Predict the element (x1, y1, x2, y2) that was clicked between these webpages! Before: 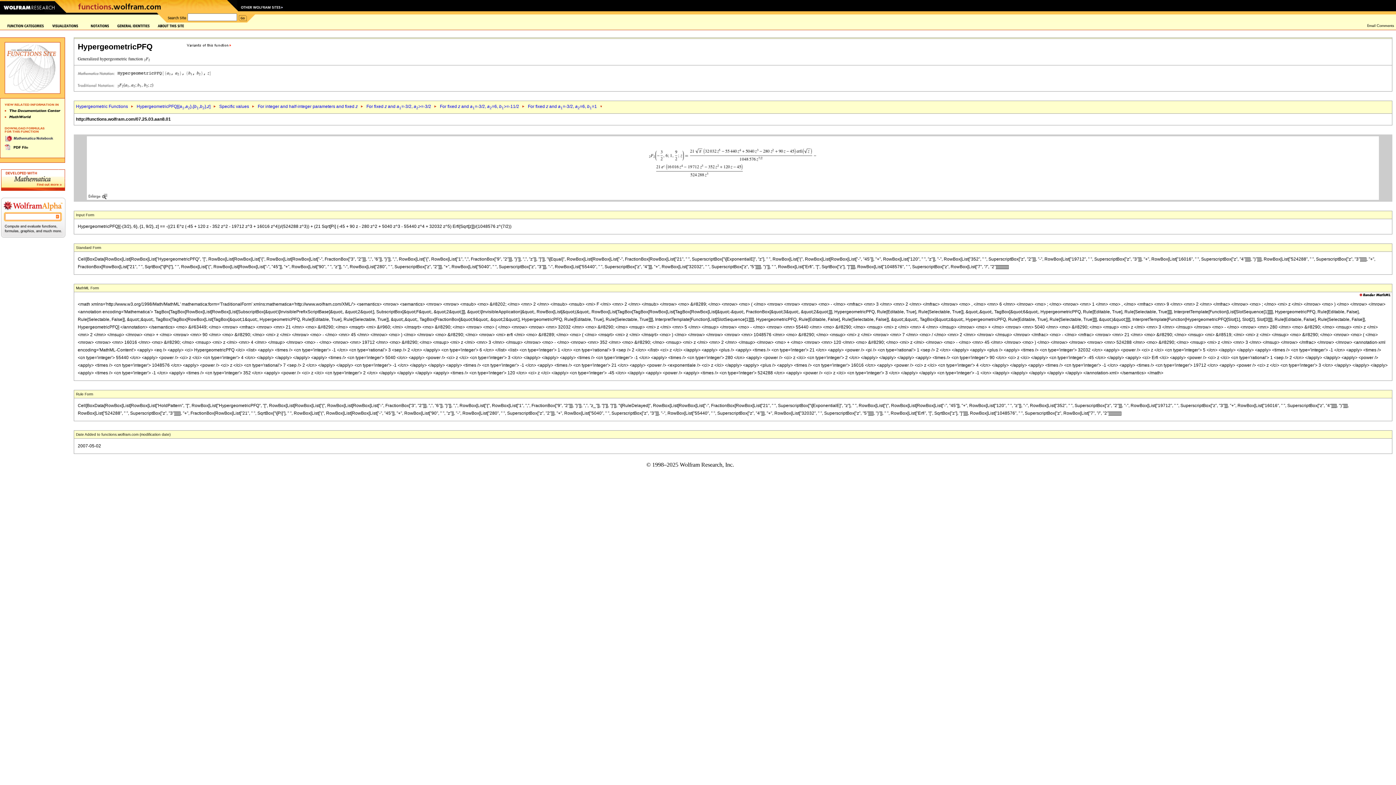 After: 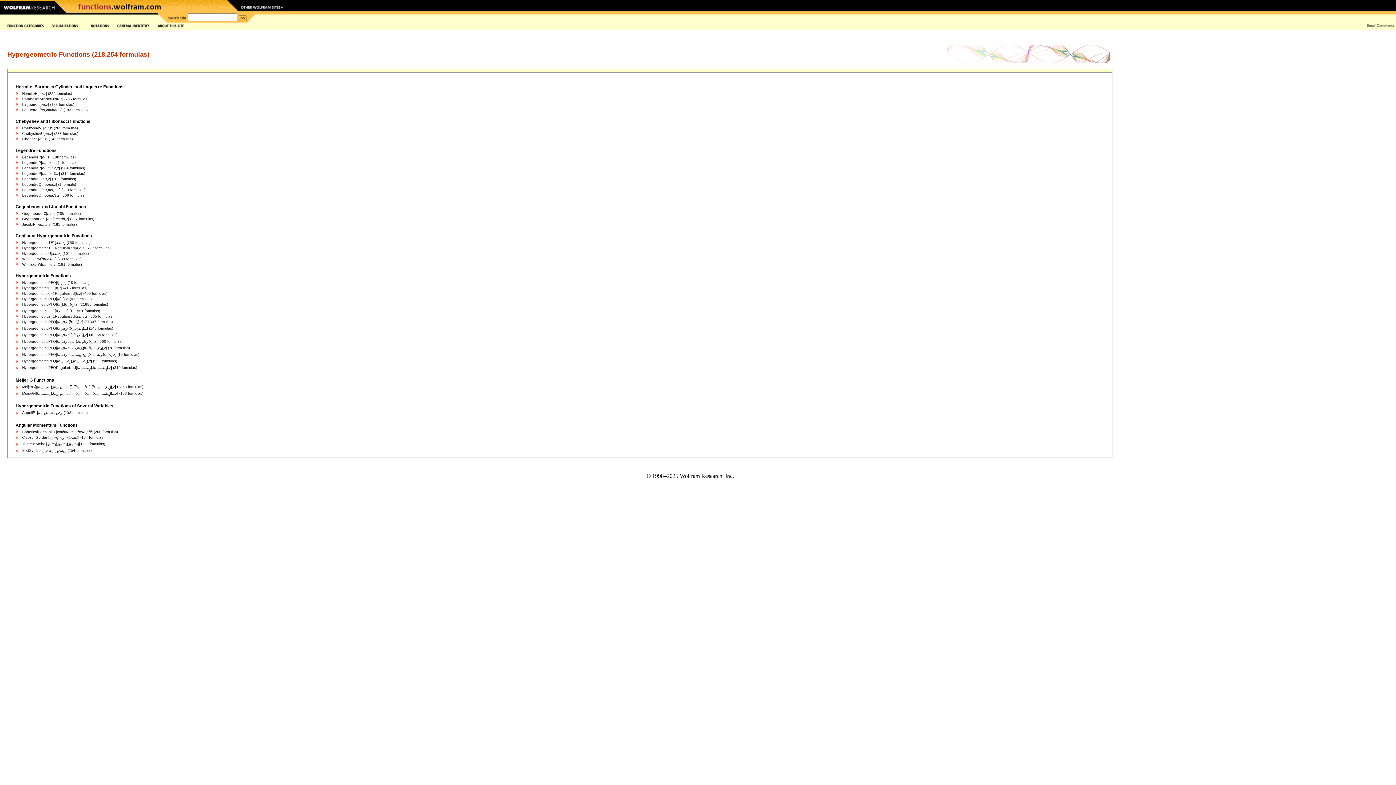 Action: label: Hypergeometric Functions bbox: (76, 104, 128, 109)